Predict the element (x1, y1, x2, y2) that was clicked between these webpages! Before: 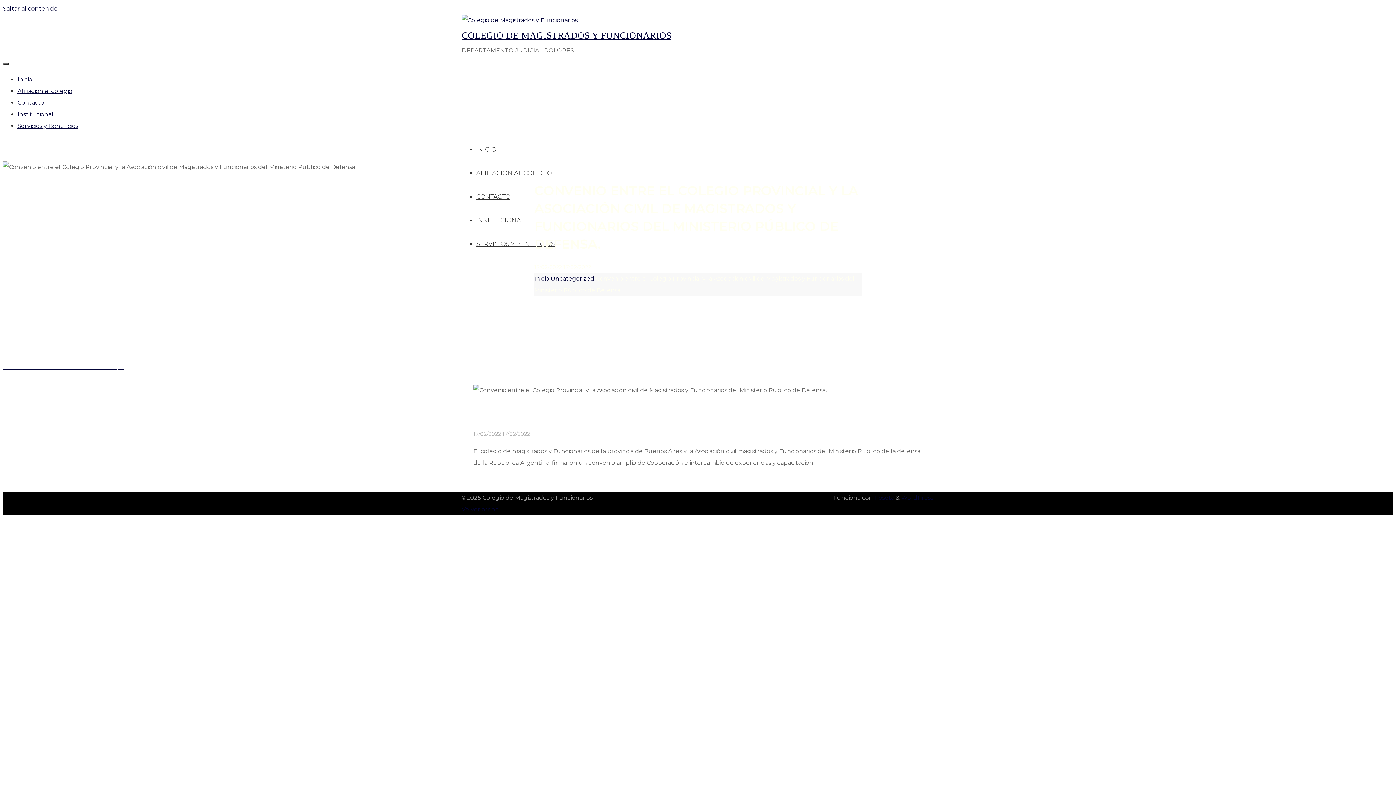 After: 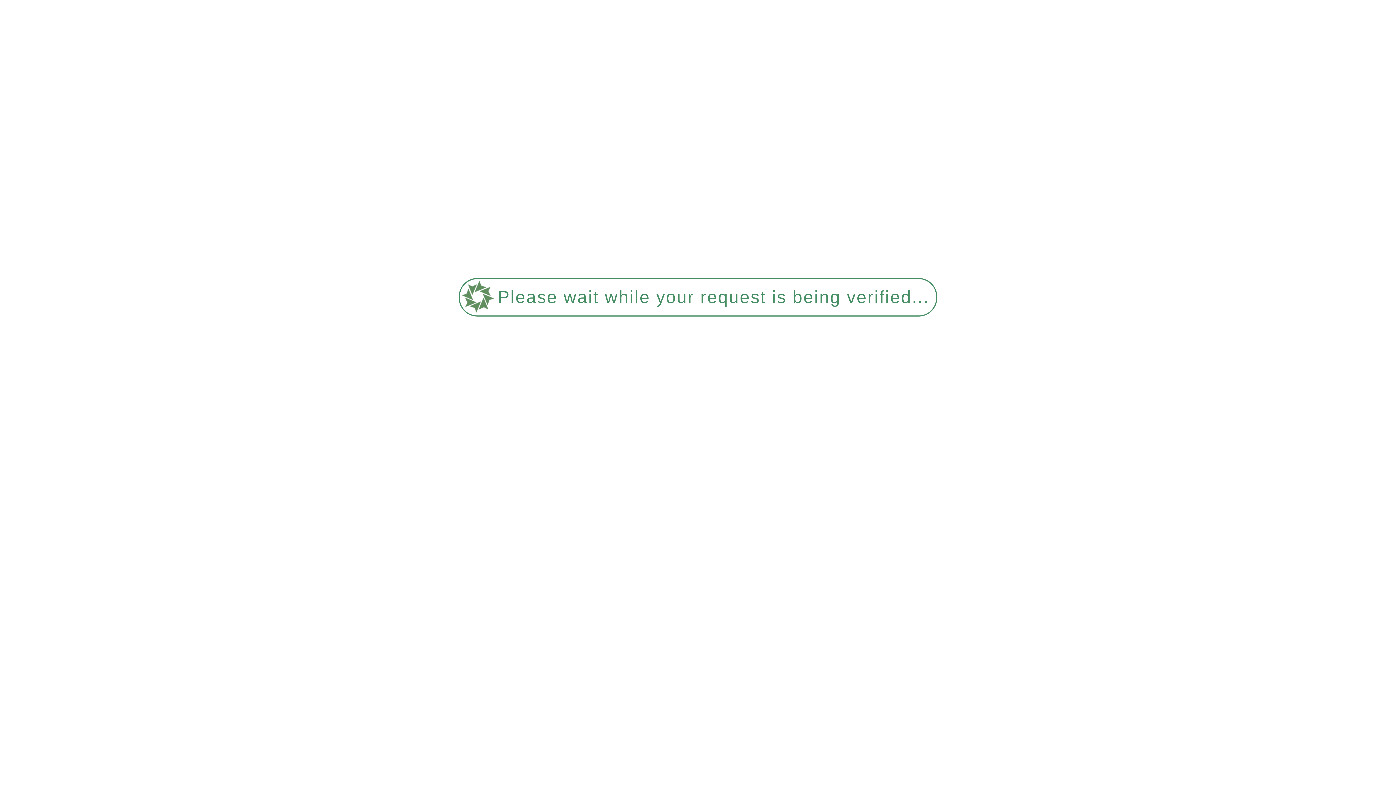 Action: label: INSTITUCIONAL: bbox: (476, 216, 525, 224)